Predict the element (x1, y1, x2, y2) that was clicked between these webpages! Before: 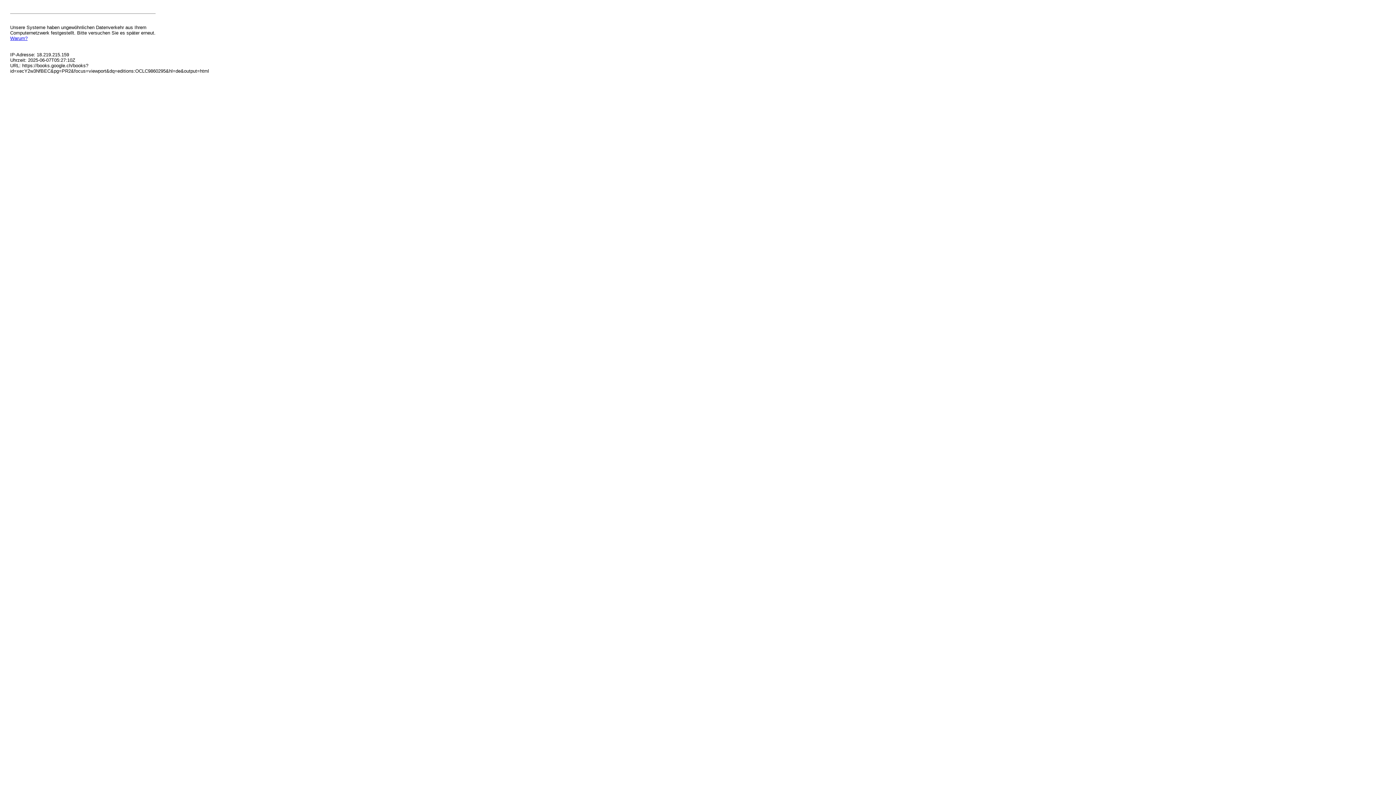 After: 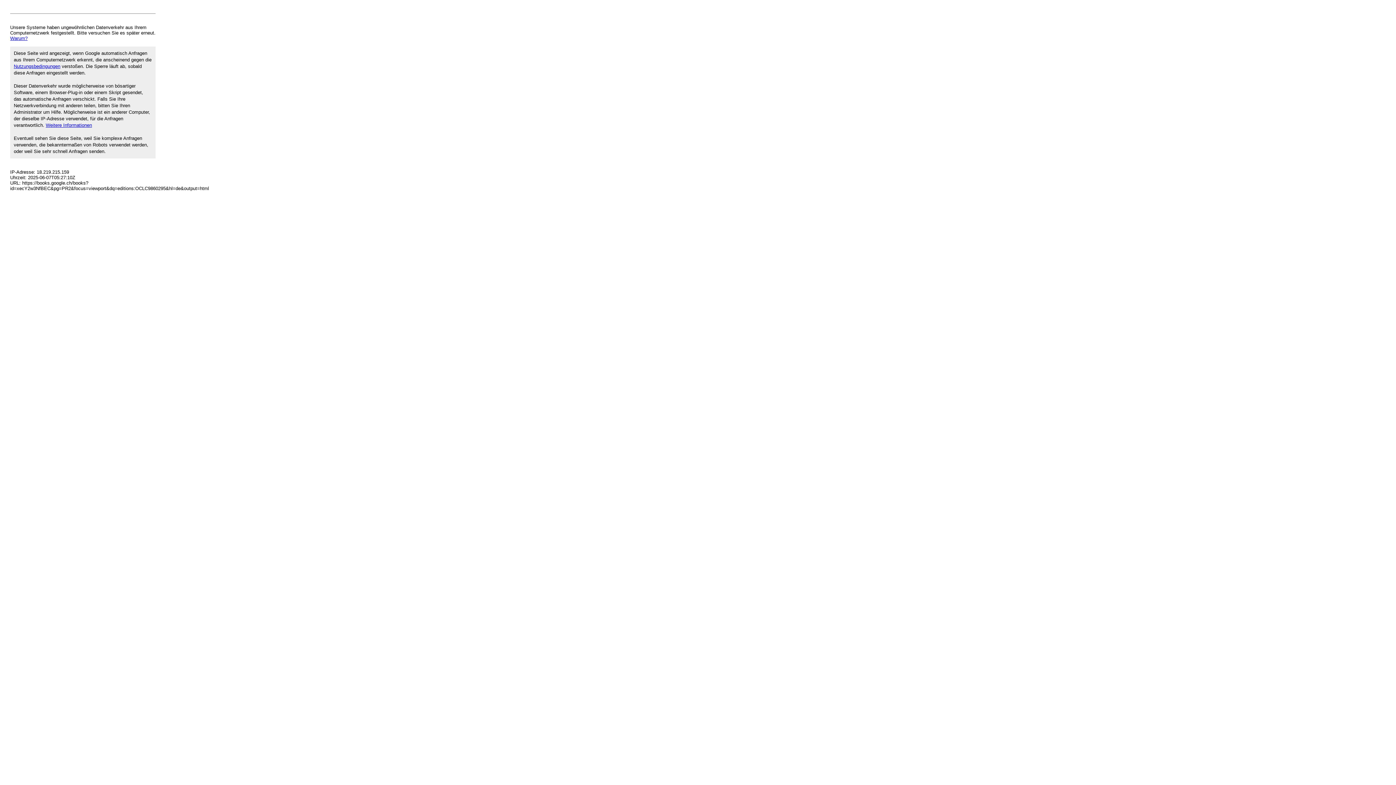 Action: bbox: (10, 35, 27, 41) label: Warum?